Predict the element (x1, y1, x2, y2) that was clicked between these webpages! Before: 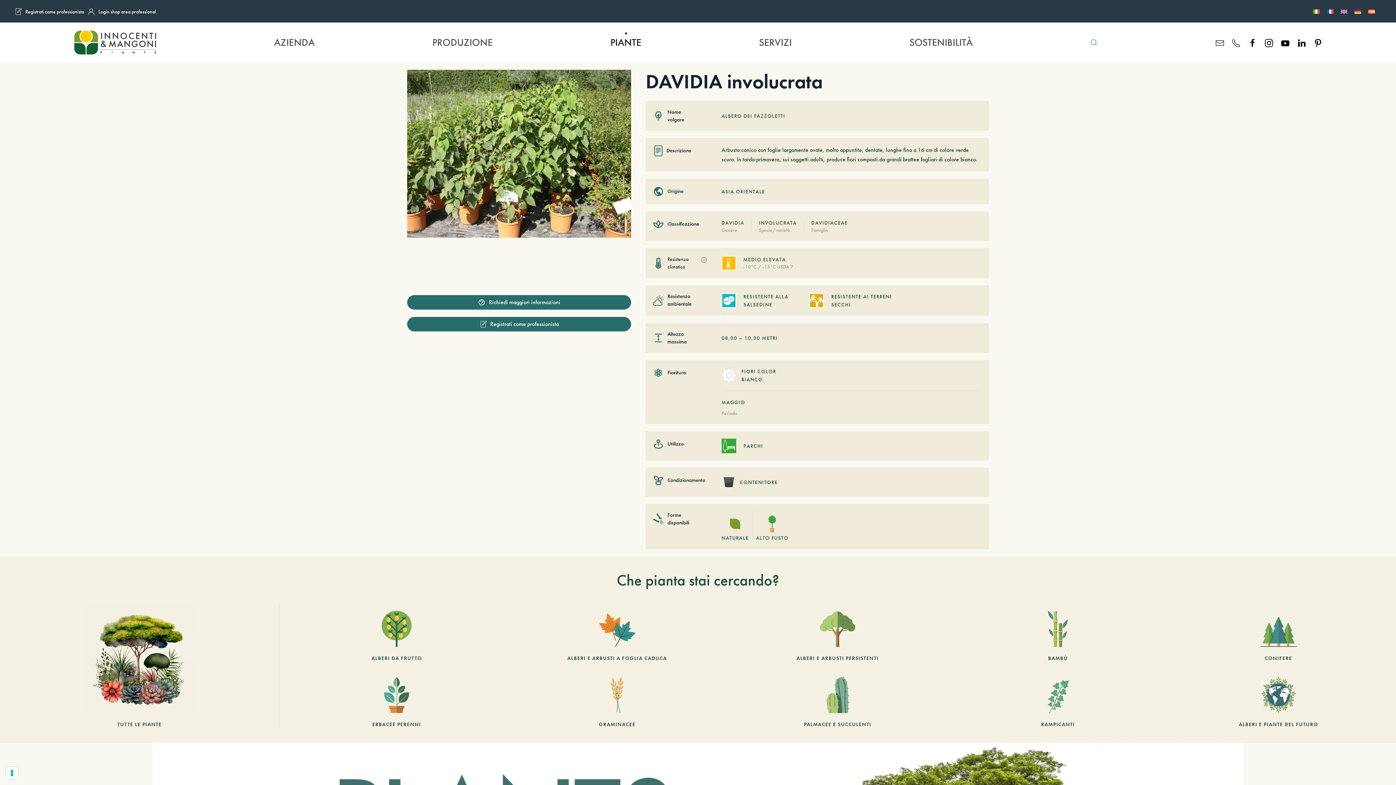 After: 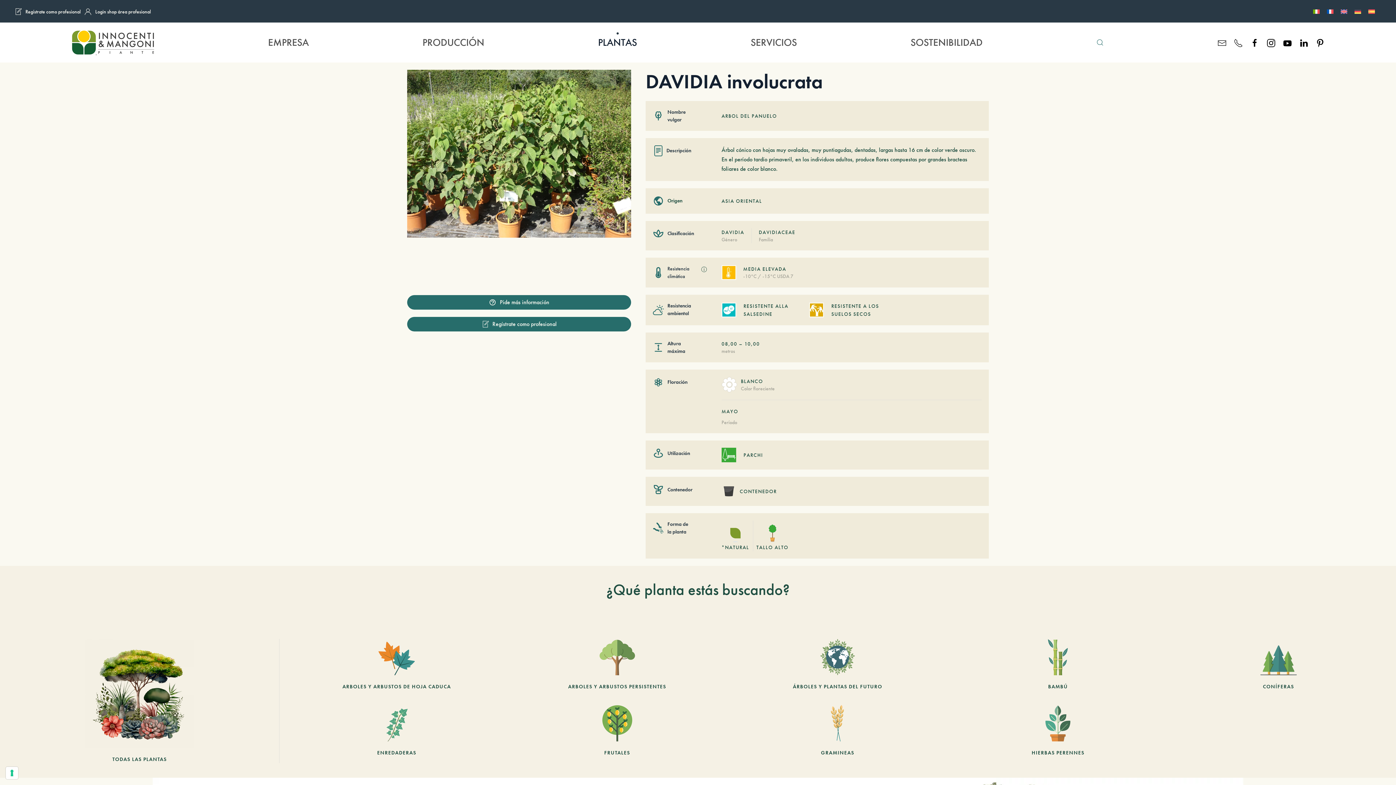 Action: bbox: (1365, 6, 1378, 15)